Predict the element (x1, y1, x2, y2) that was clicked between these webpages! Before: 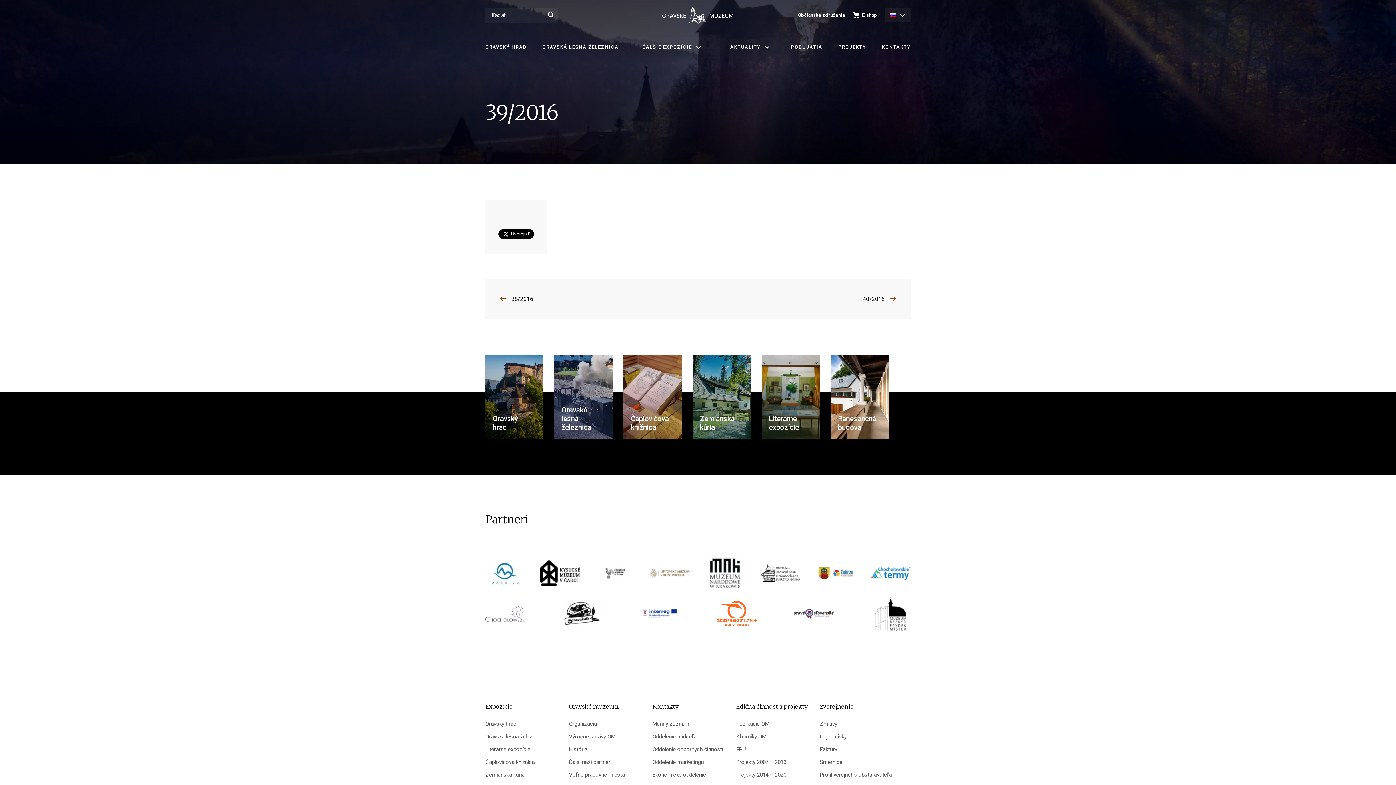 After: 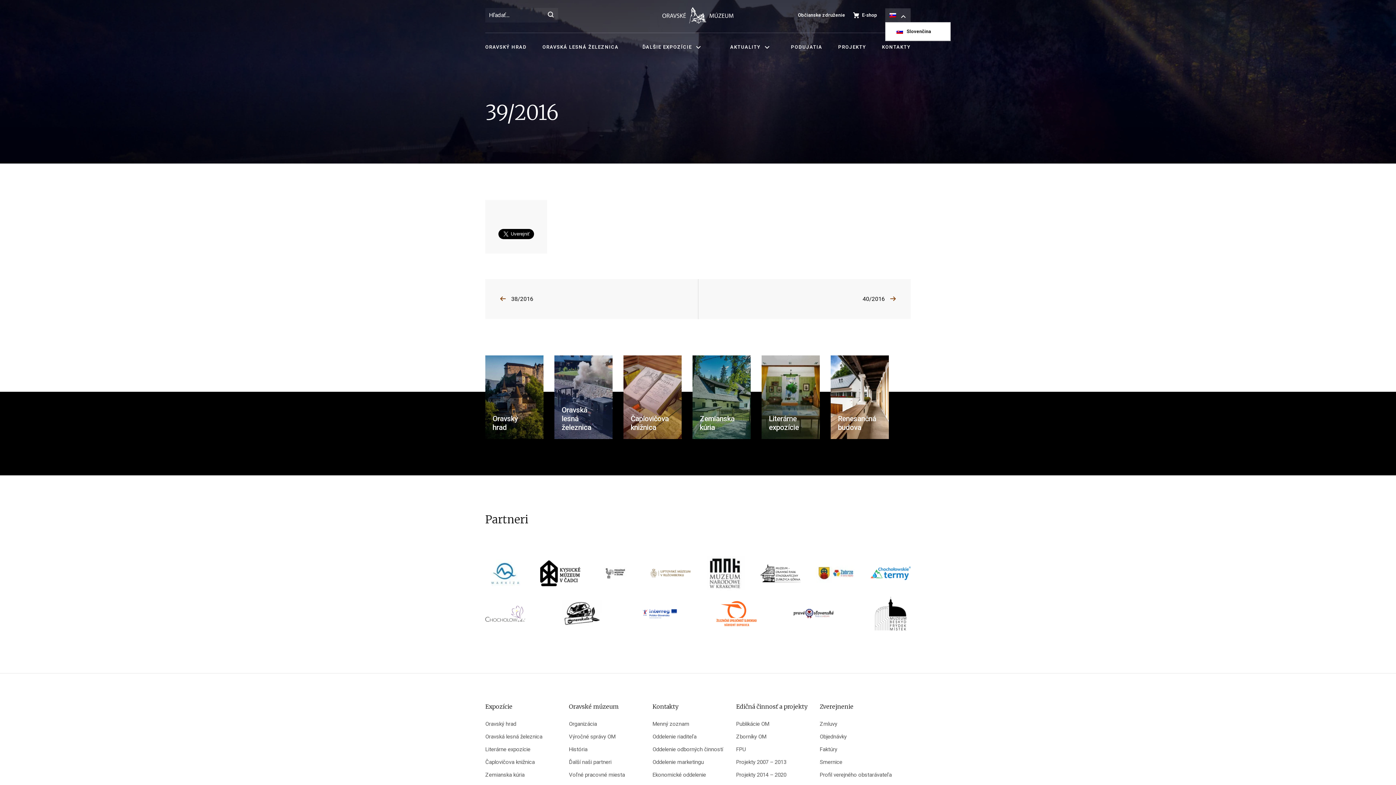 Action: bbox: (885, 8, 910, 22)